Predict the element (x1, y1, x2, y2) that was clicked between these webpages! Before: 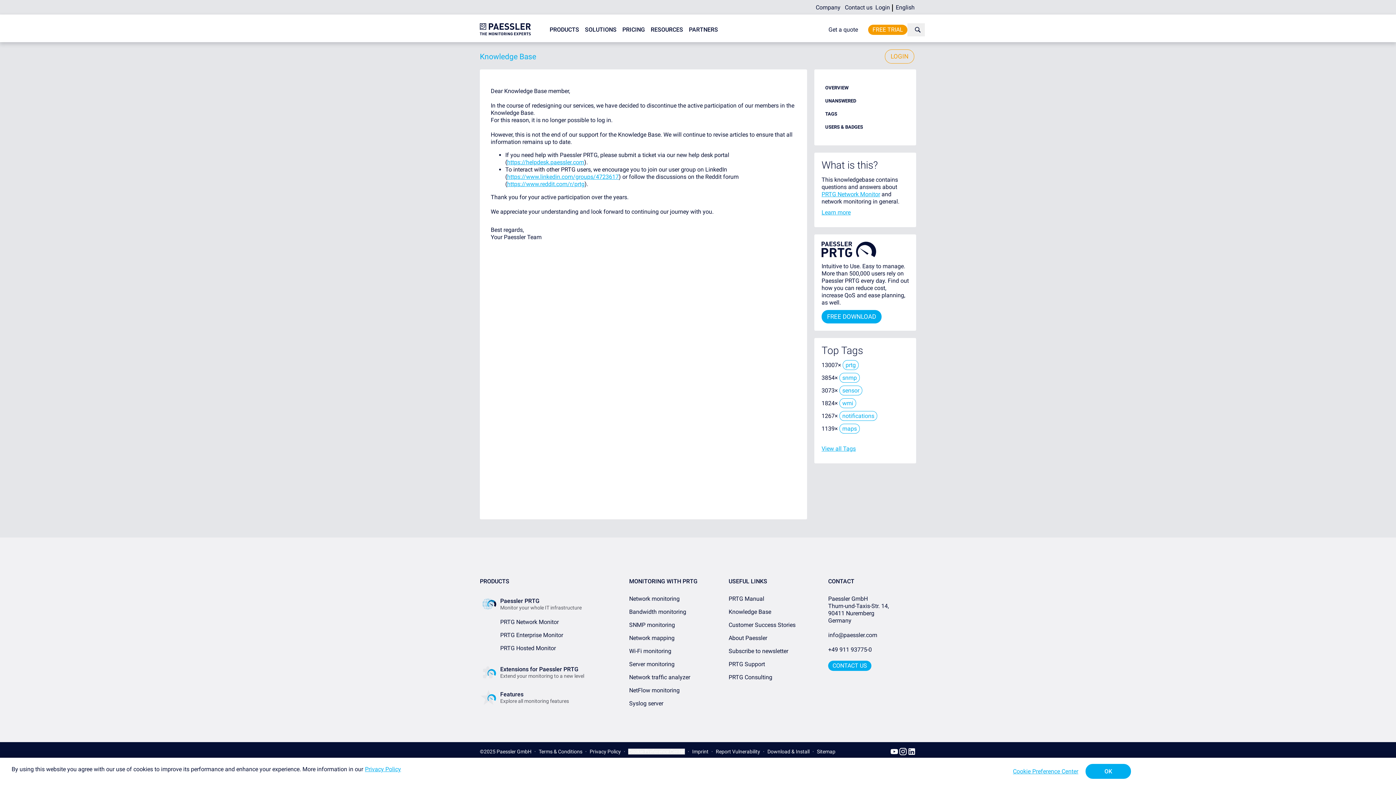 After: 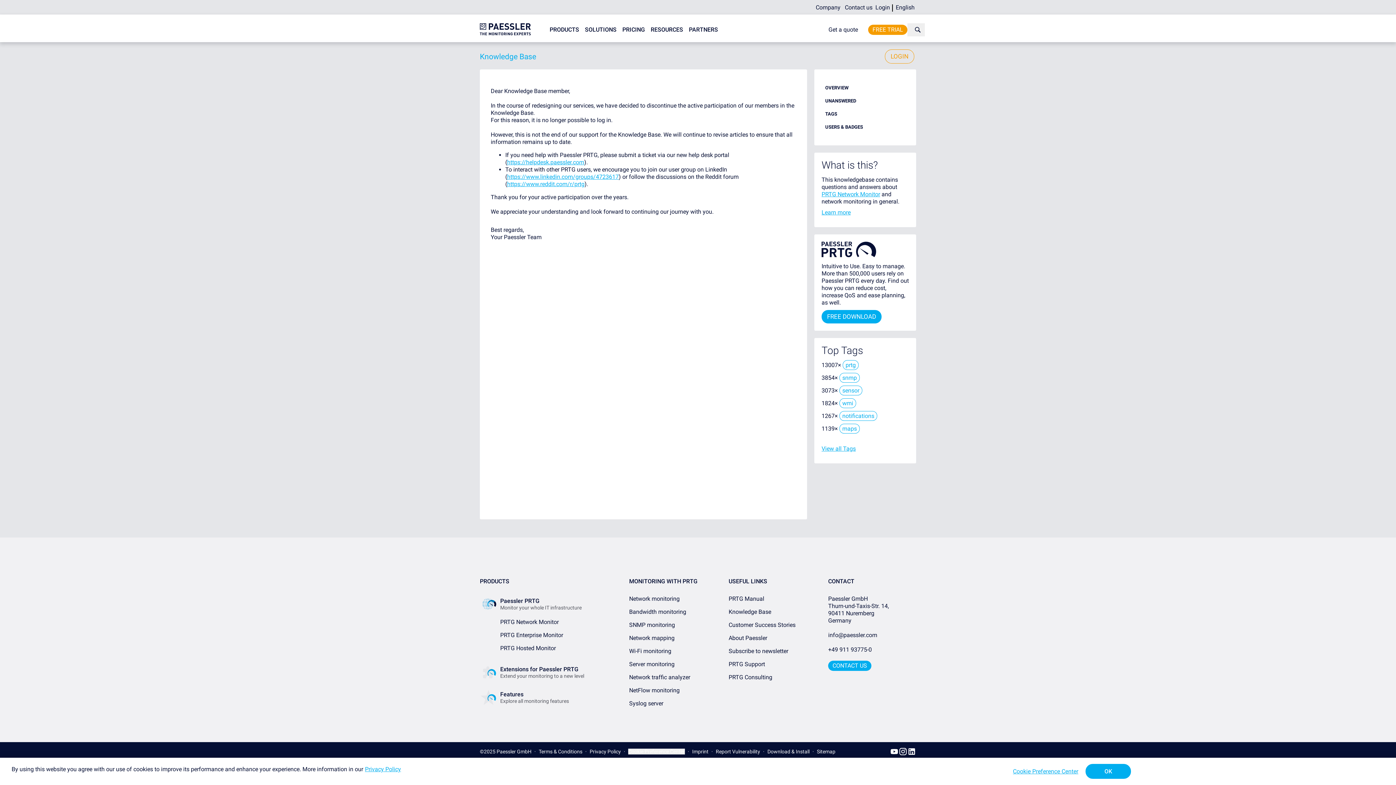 Action: bbox: (907, 747, 916, 756)